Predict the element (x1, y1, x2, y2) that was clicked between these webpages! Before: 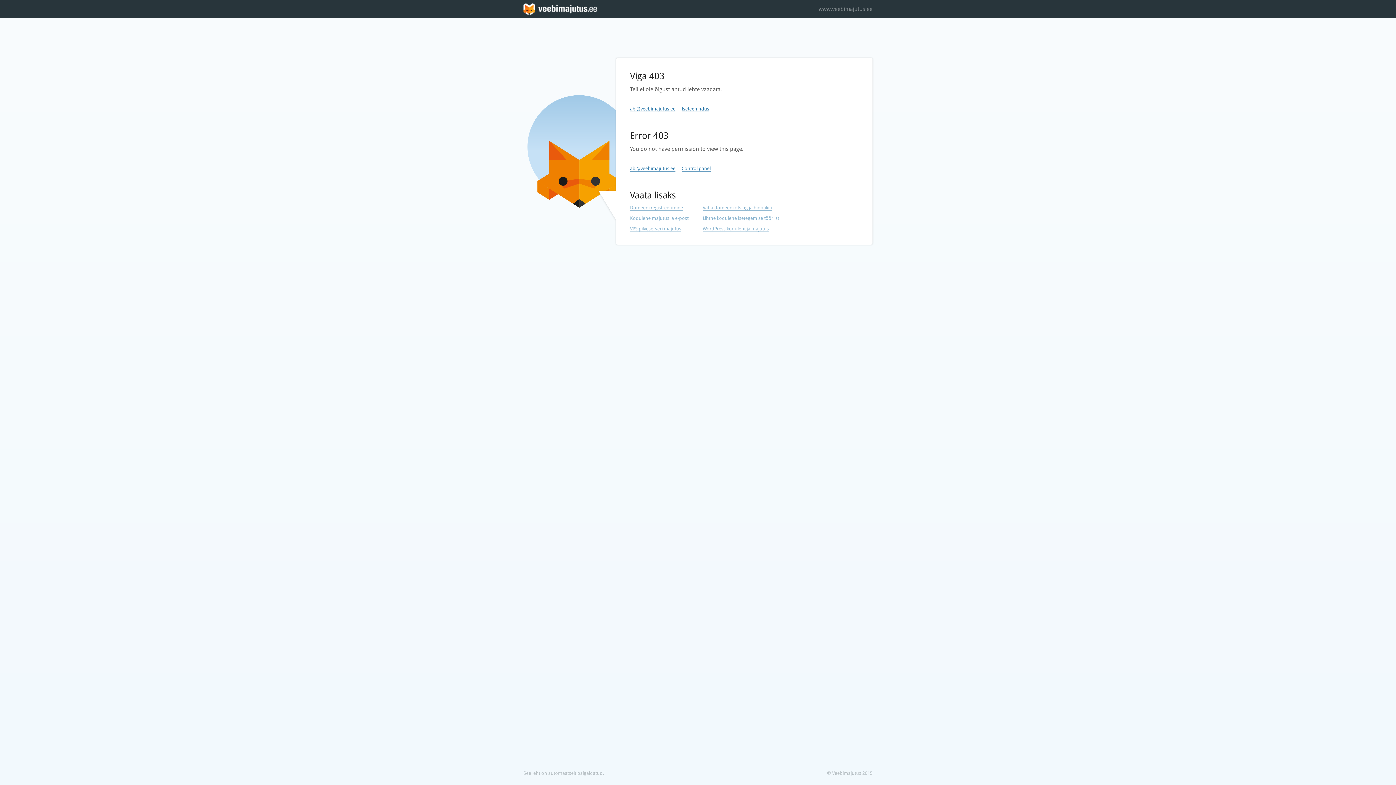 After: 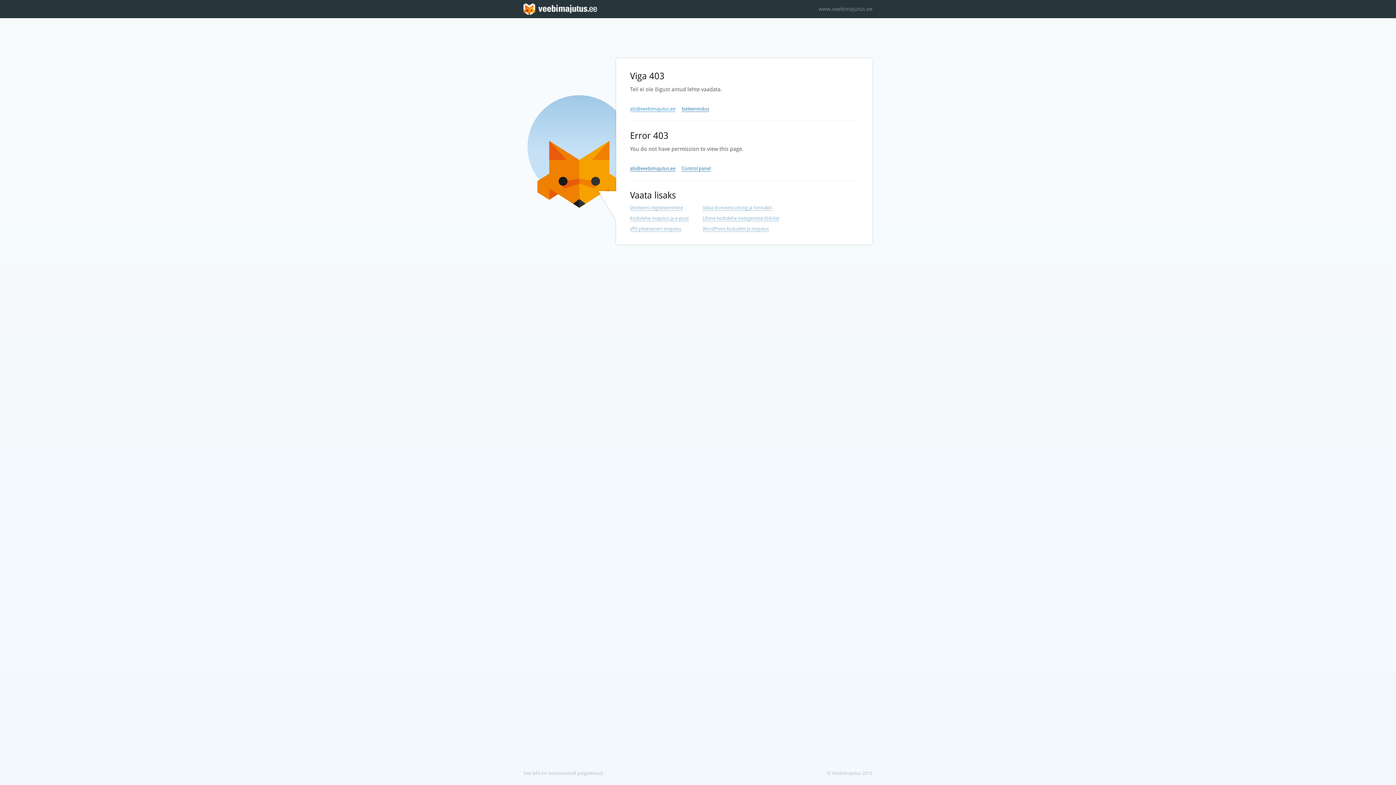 Action: bbox: (630, 106, 675, 112) label: abi@veebimajutus.ee